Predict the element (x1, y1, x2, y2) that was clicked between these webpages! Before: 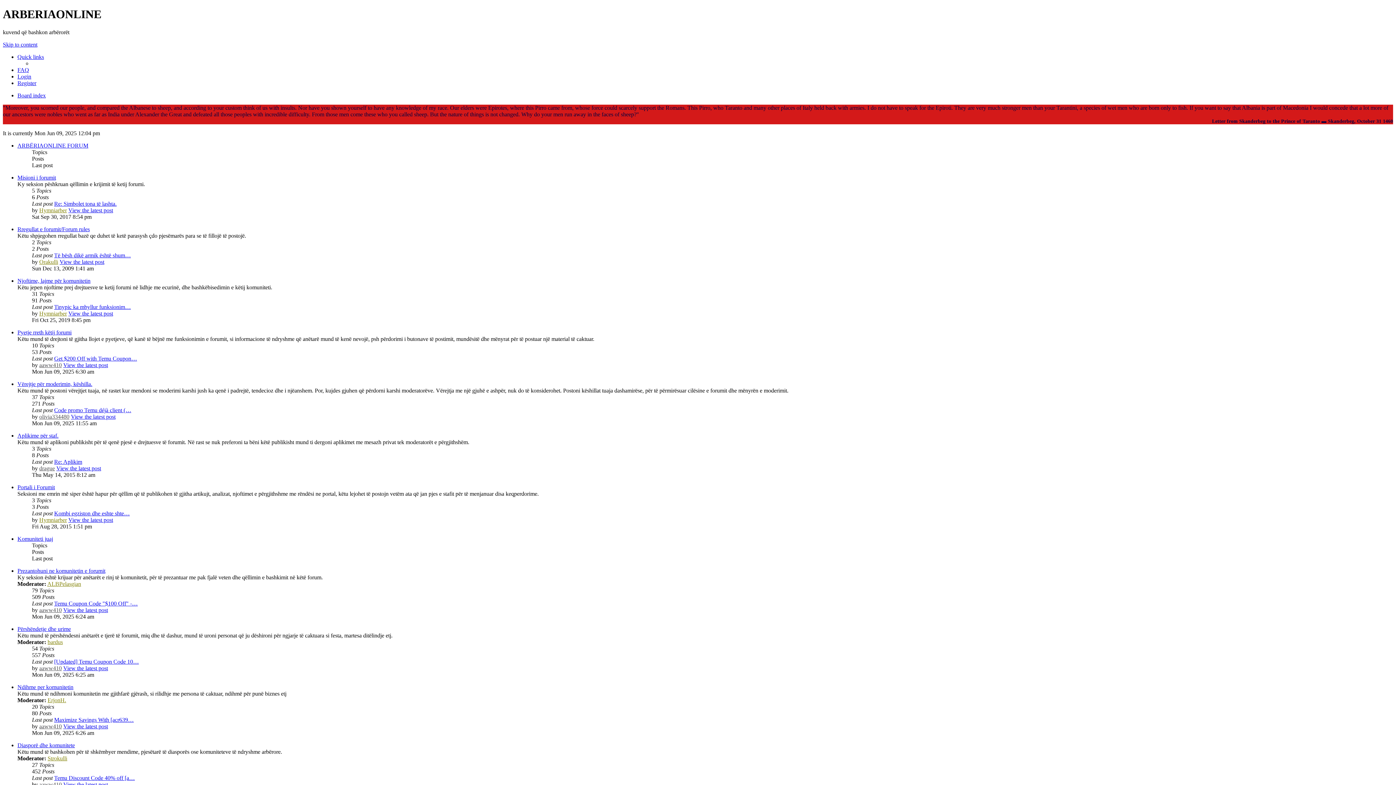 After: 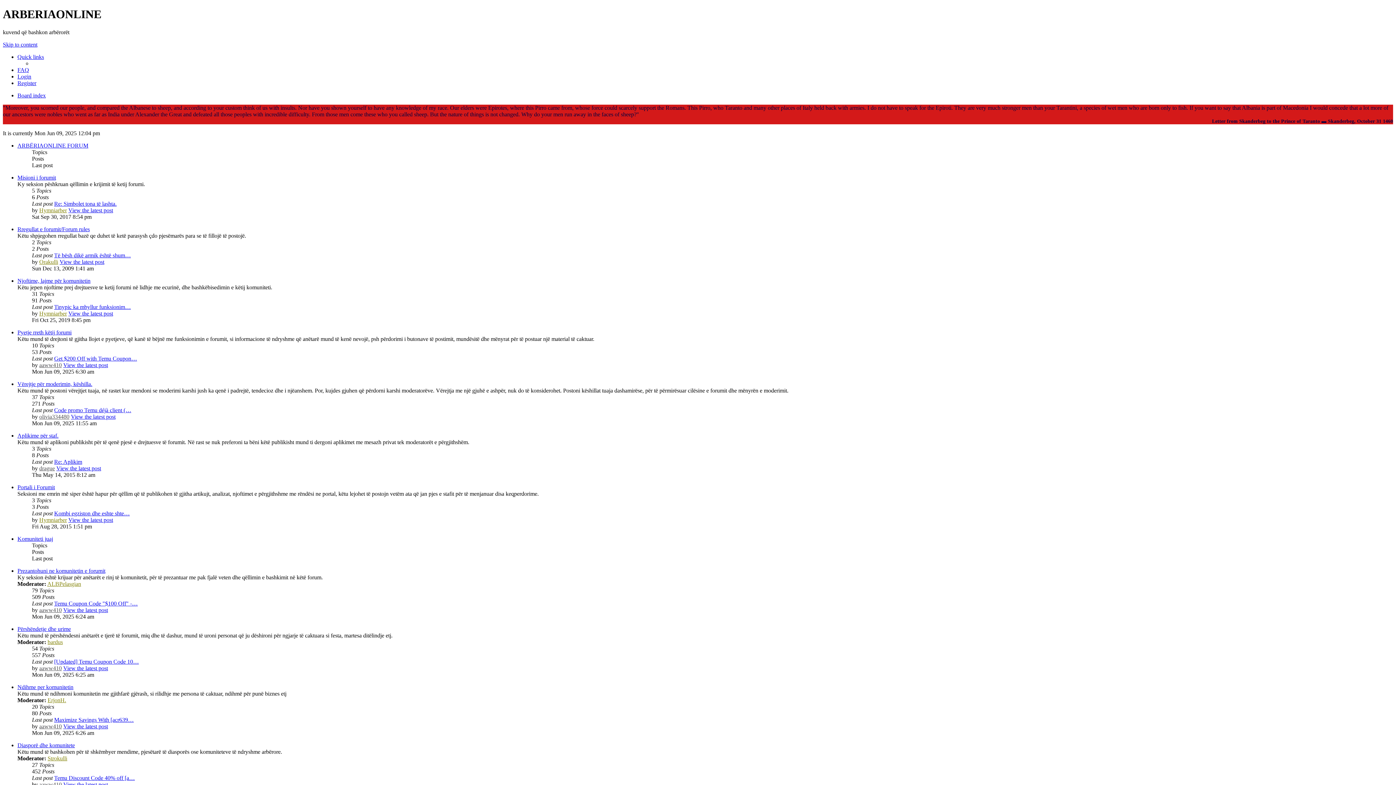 Action: bbox: (39, 465, 54, 471) label: drague